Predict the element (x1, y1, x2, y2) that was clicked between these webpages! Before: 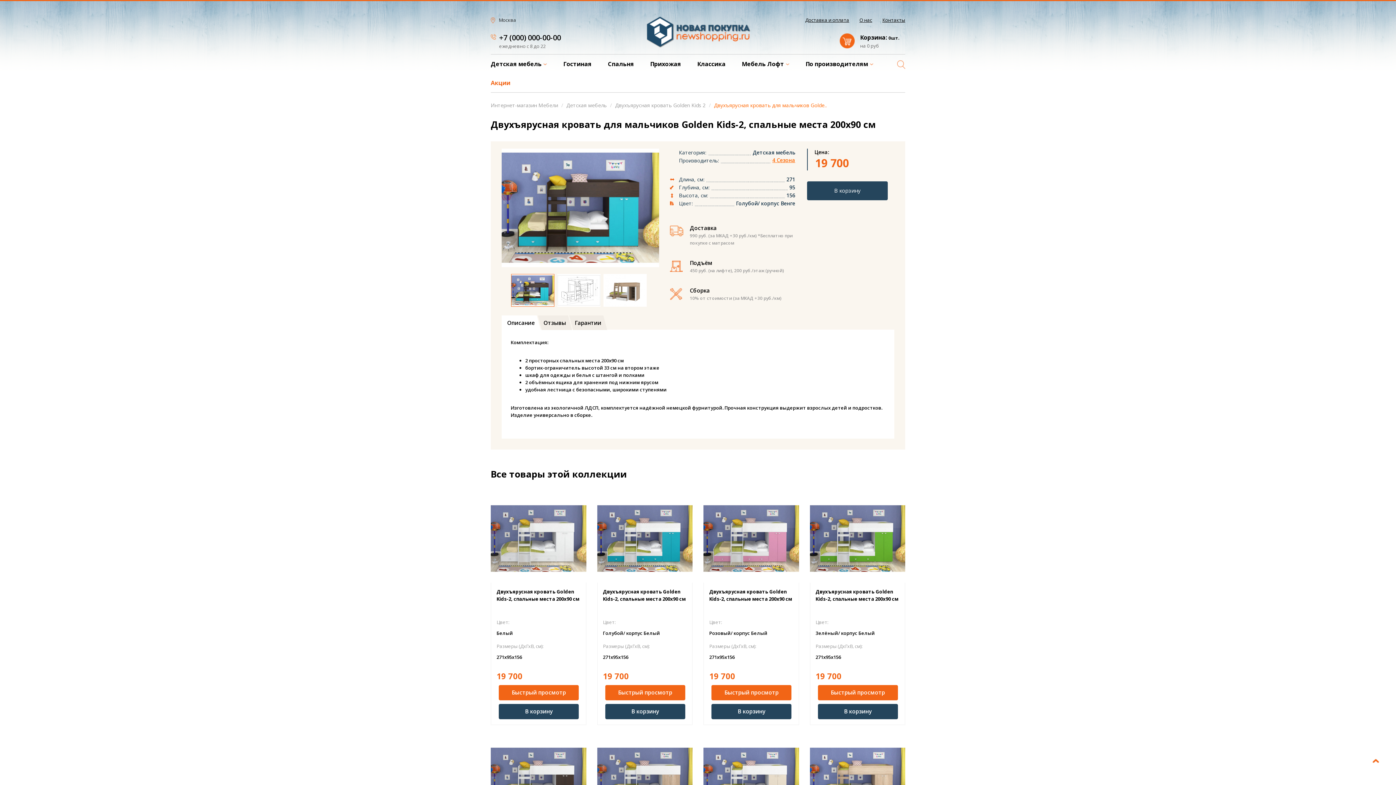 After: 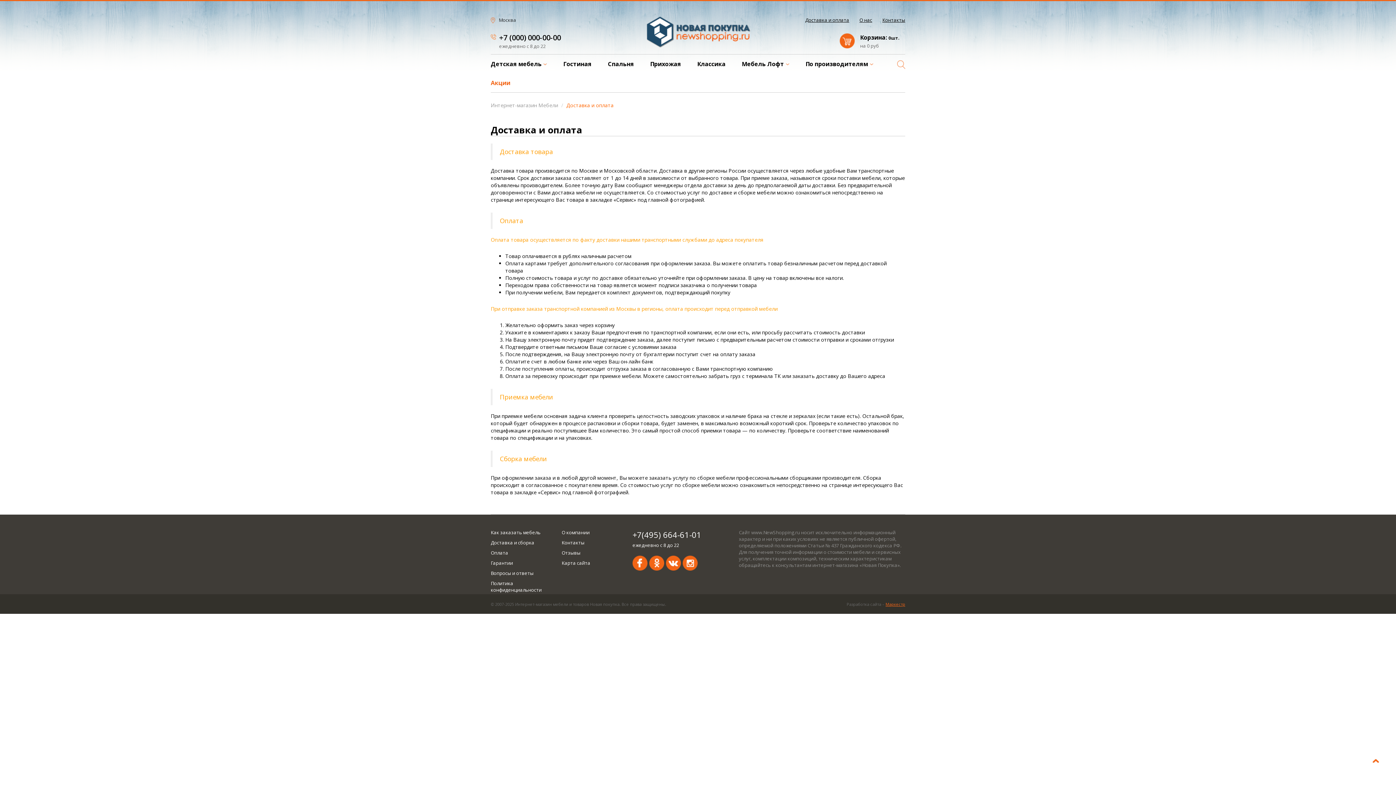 Action: label: Доставка и оплата bbox: (805, 16, 849, 23)